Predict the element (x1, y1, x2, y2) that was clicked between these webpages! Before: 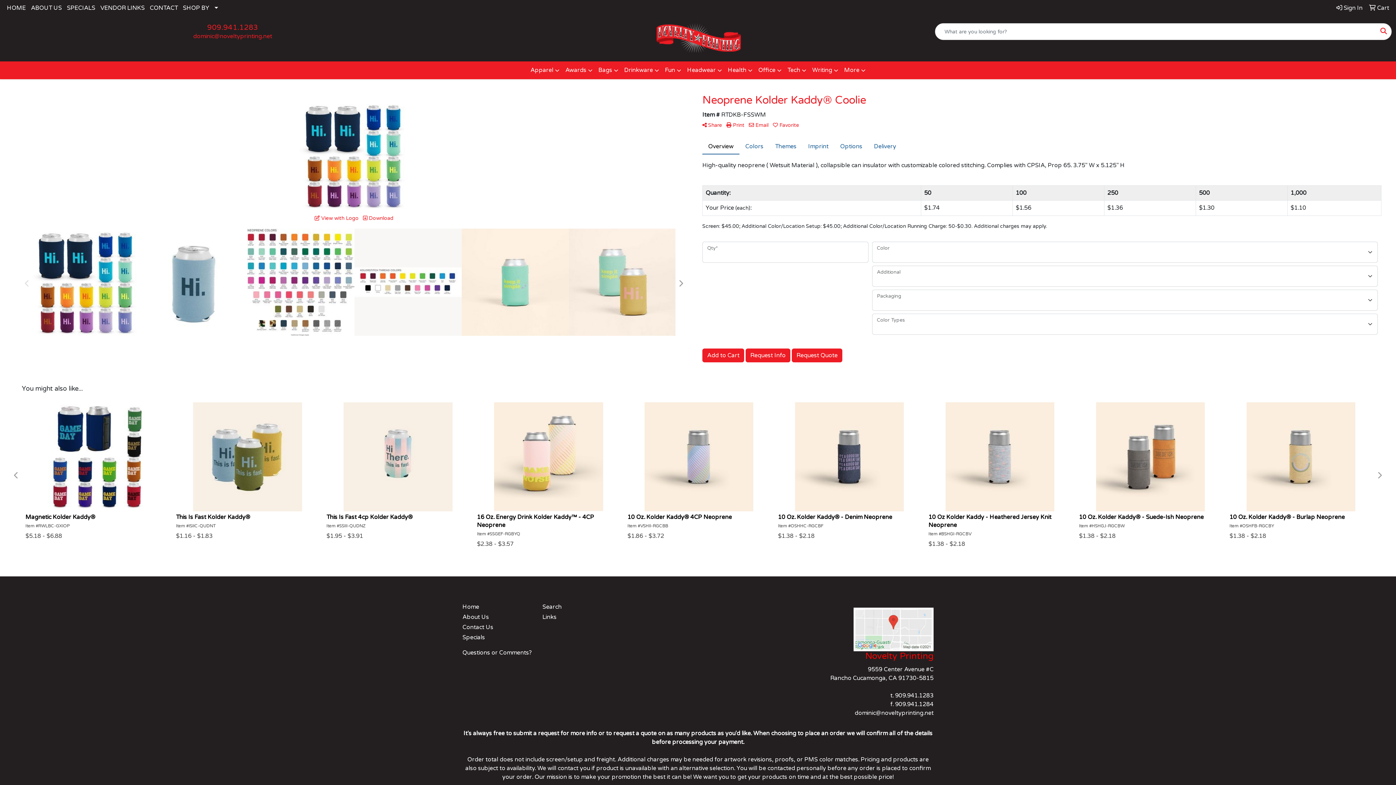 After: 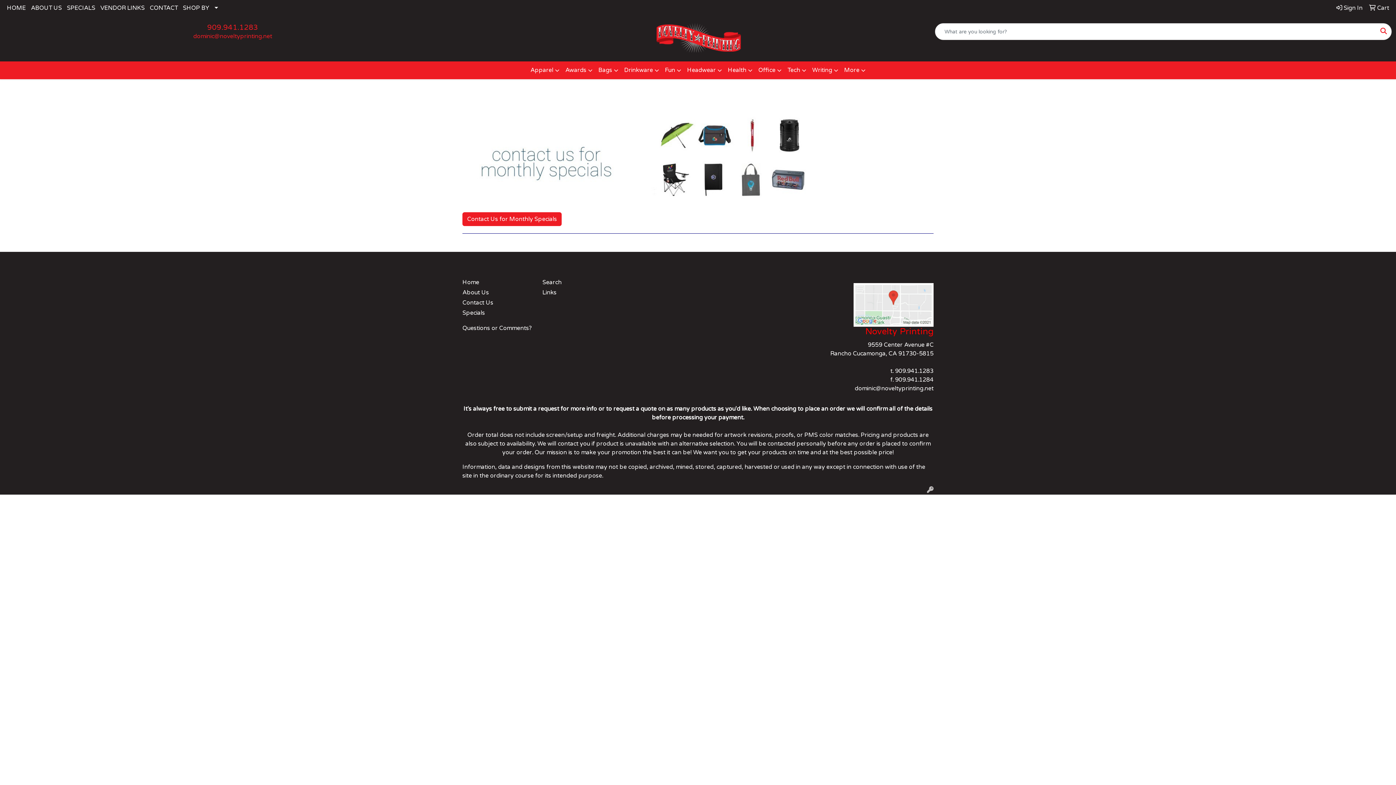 Action: label: SPECIALS bbox: (64, 0, 97, 16)